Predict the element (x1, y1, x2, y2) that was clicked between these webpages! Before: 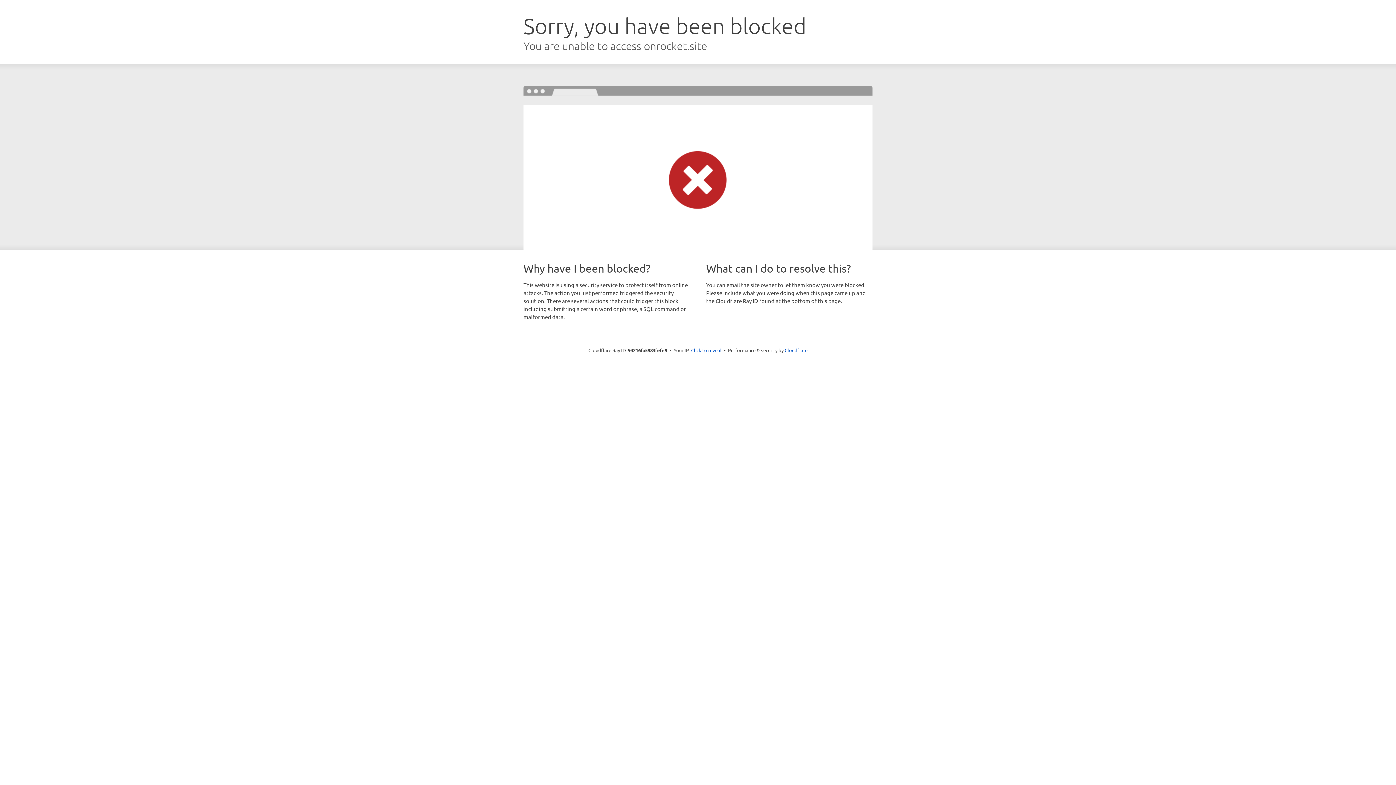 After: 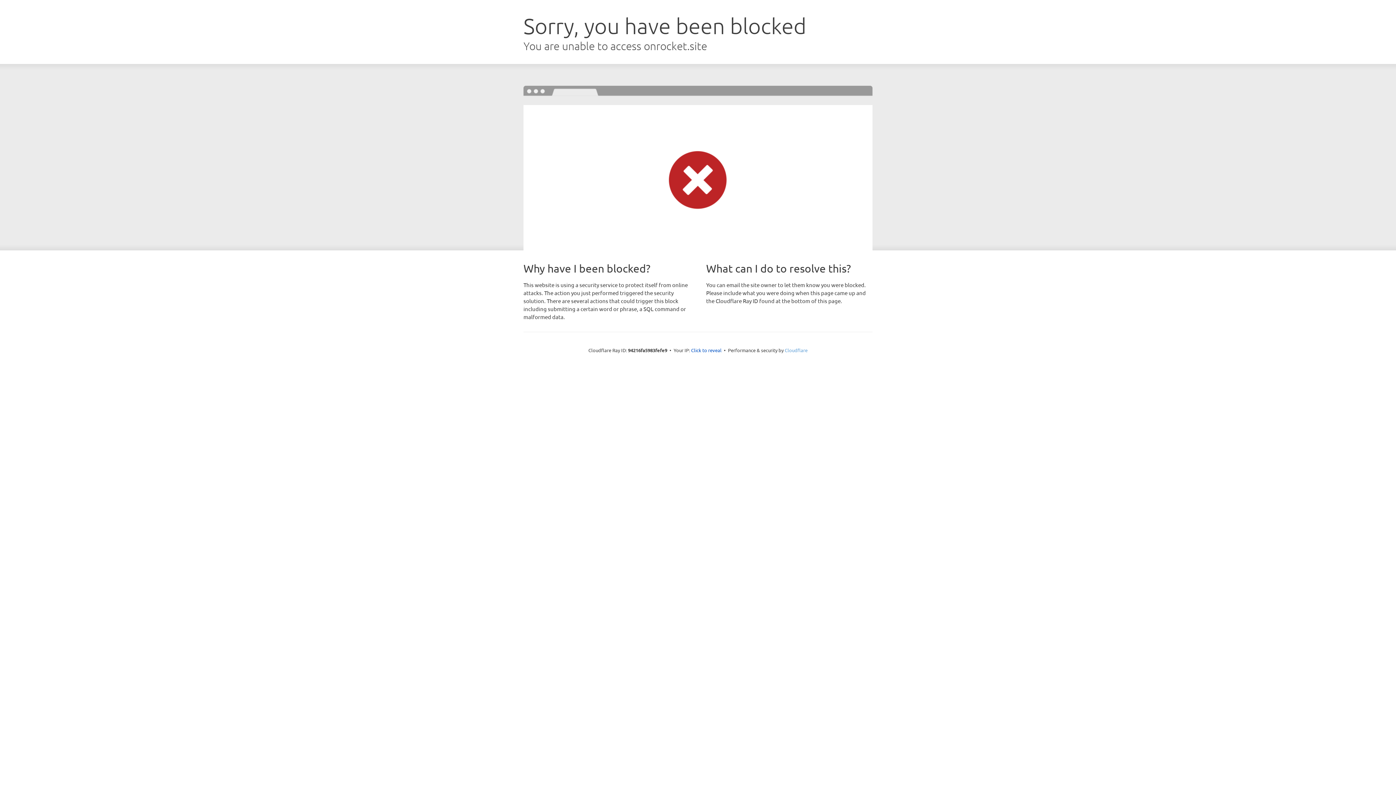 Action: label: Cloudflare bbox: (784, 347, 807, 353)